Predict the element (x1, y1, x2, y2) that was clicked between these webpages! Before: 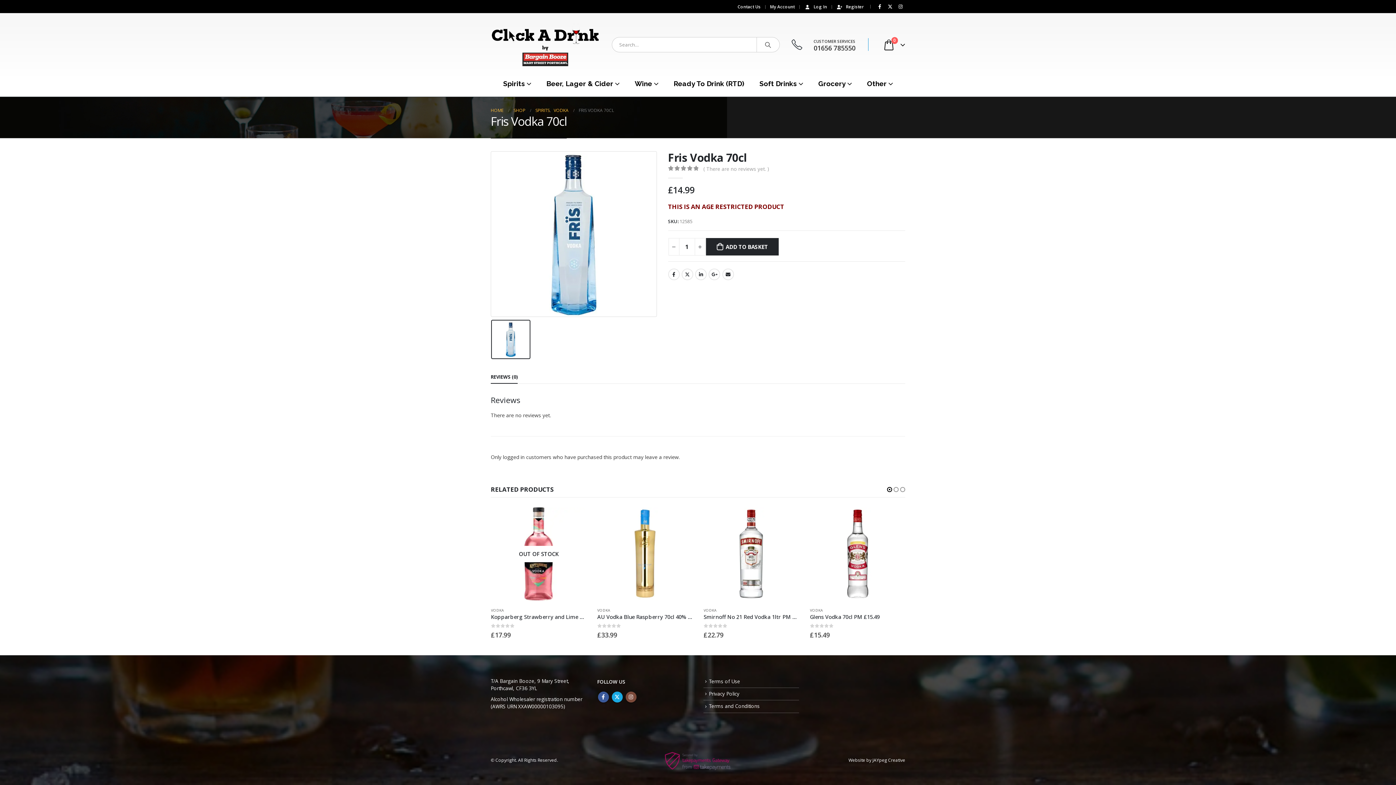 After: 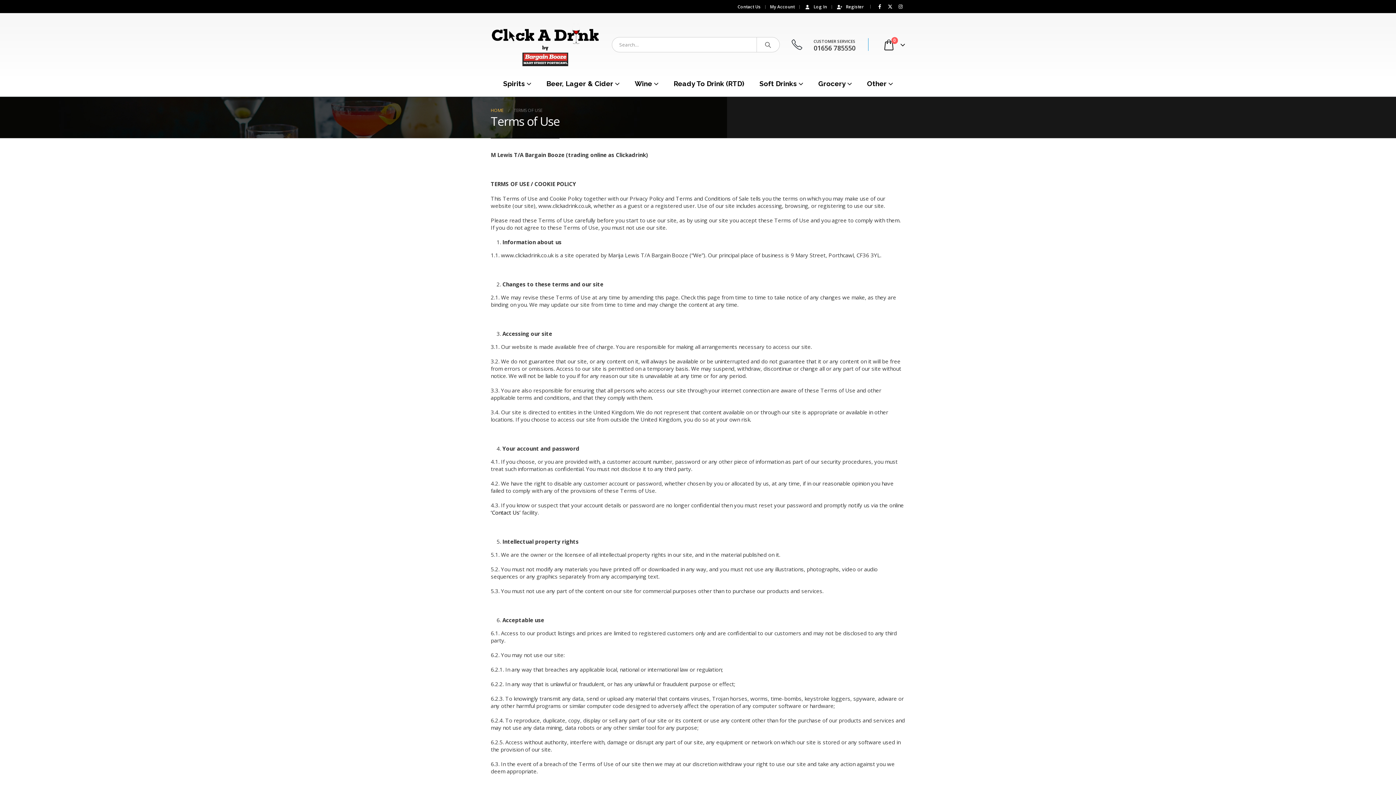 Action: label: Terms of Use bbox: (709, 678, 740, 684)